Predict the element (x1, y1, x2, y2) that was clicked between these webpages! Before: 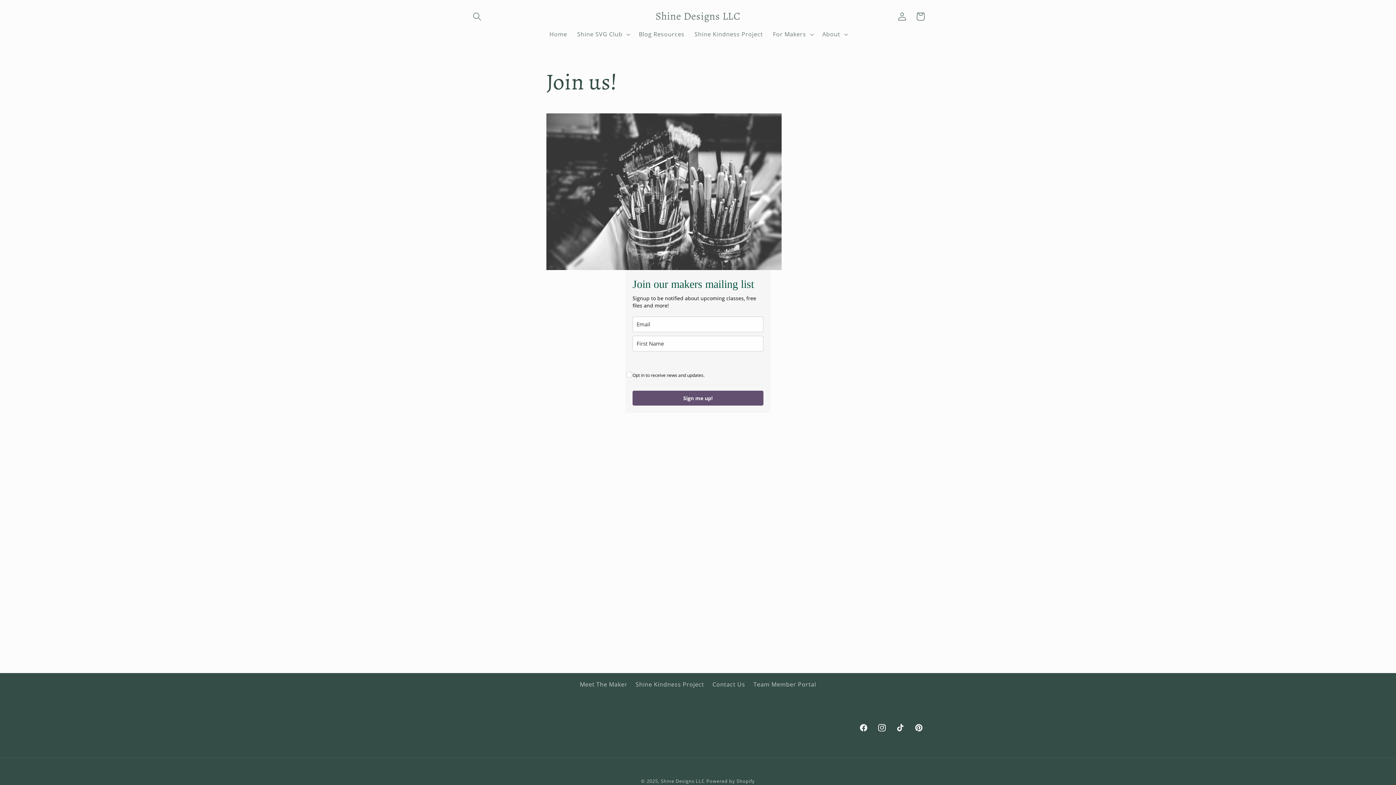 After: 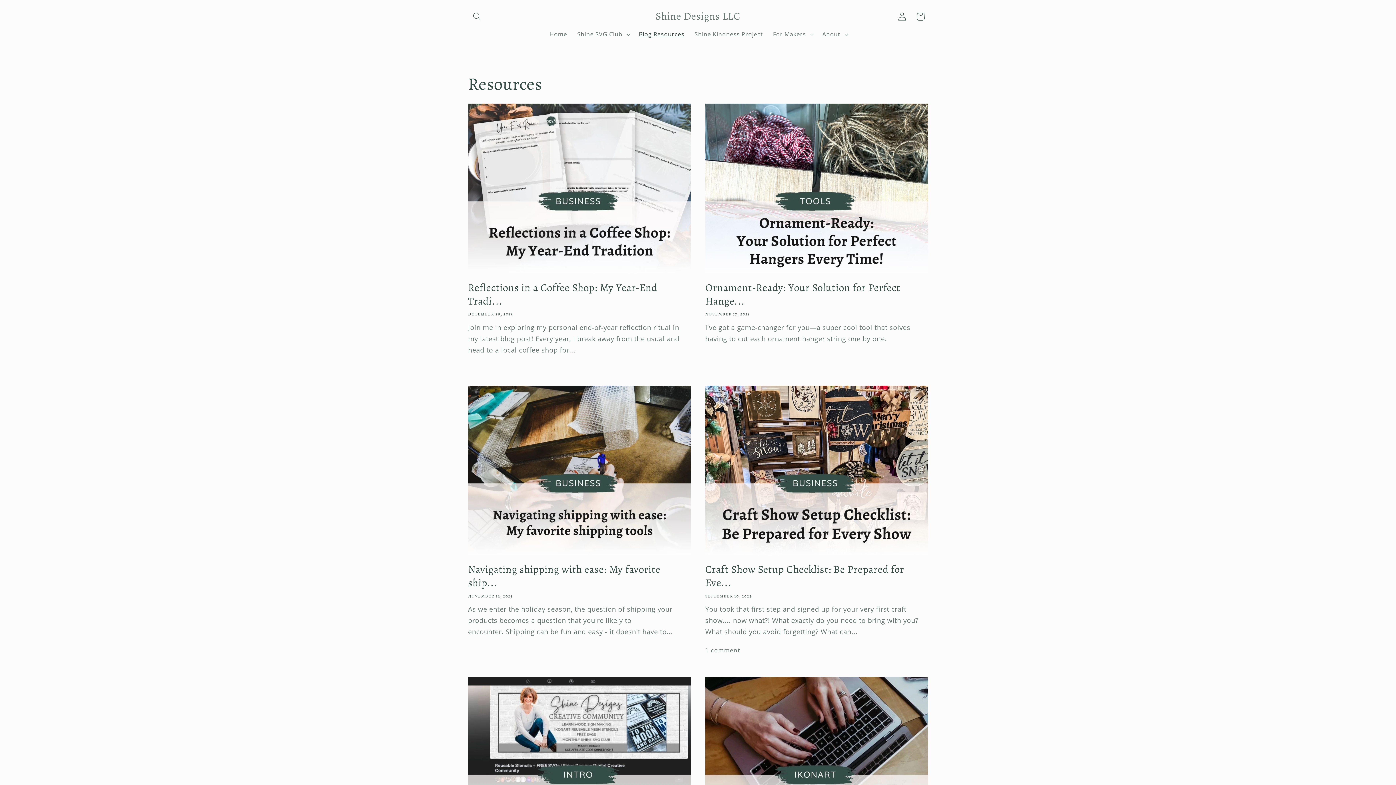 Action: bbox: (633, 25, 689, 42) label: Blog Resources